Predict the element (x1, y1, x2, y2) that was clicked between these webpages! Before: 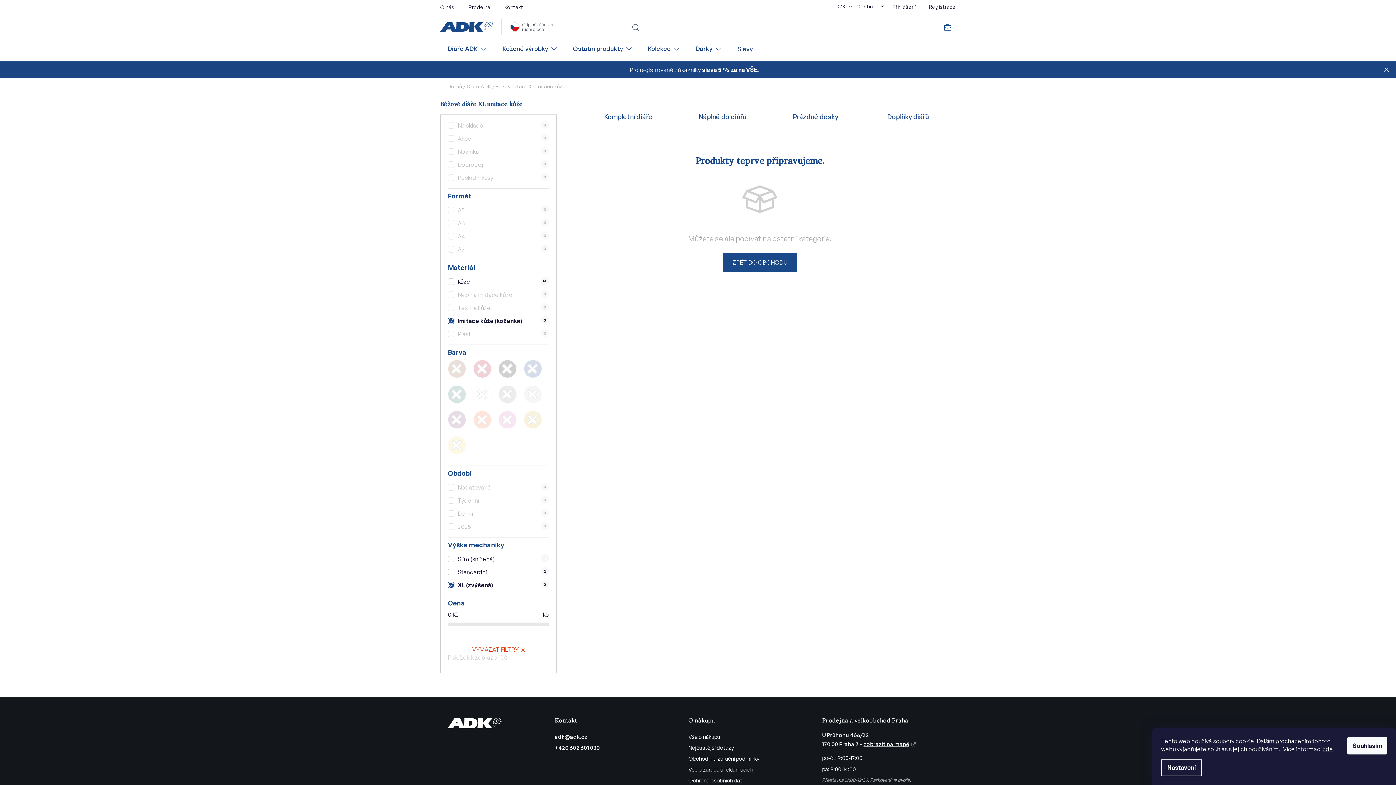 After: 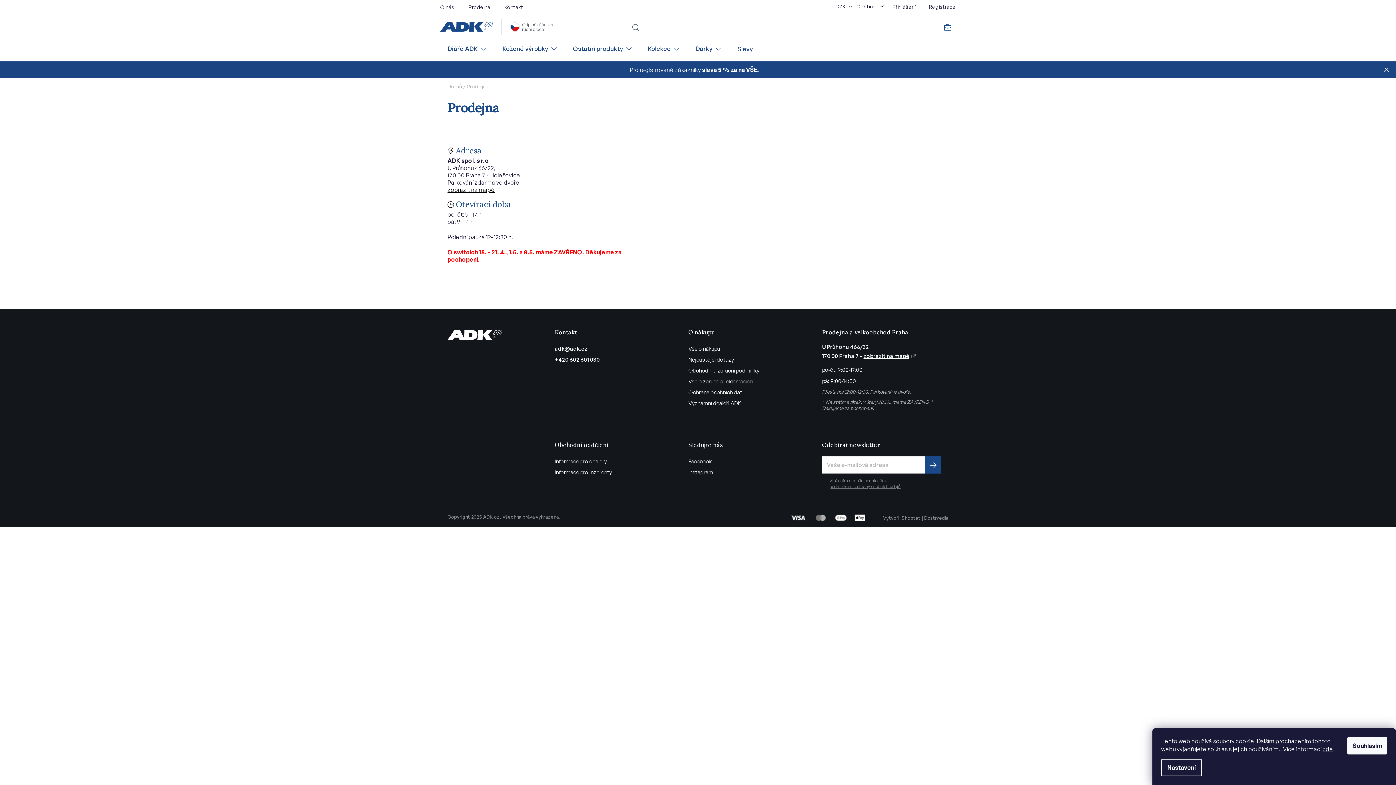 Action: label: Prodejna bbox: (462, 2, 497, 11)